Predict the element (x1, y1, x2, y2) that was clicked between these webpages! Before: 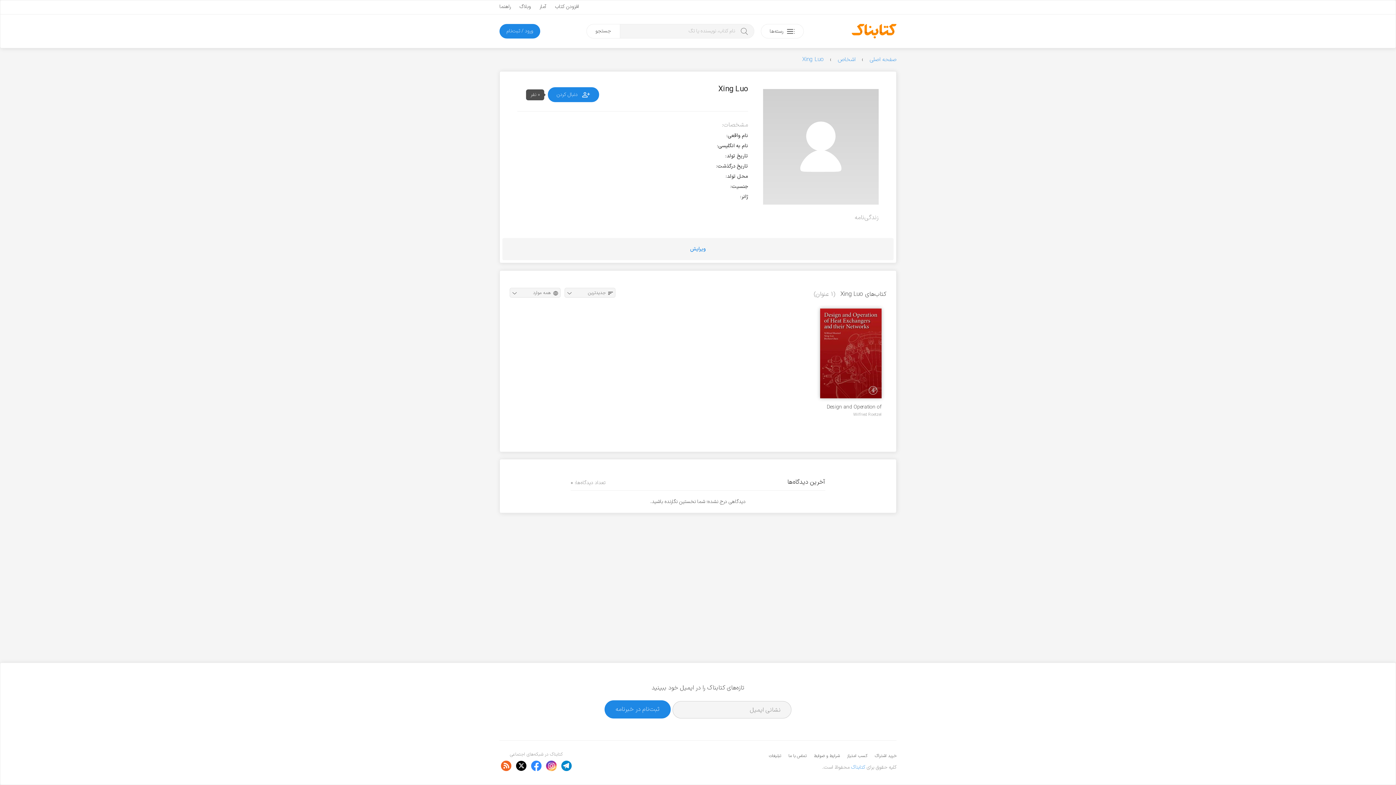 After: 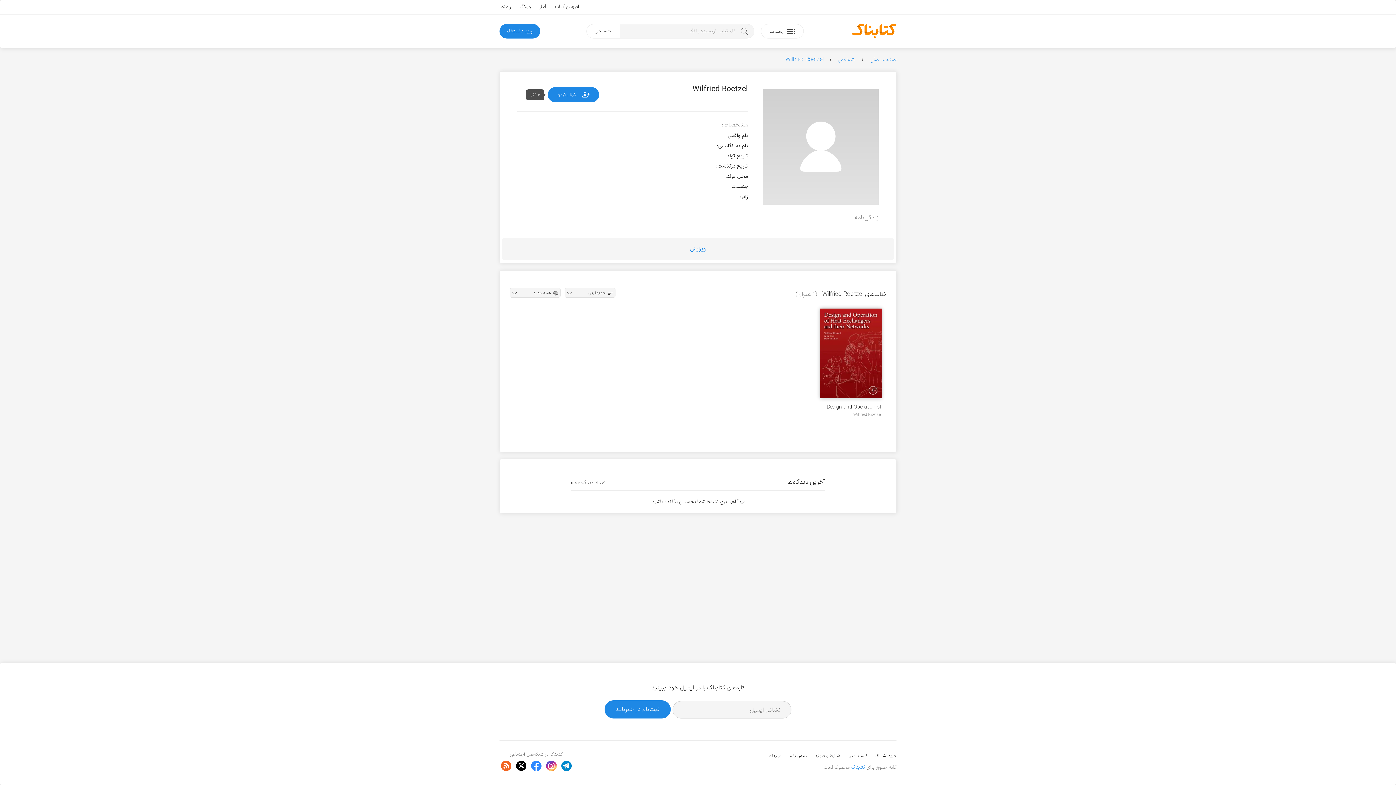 Action: label: Wilfried Roetzel bbox: (820, 412, 881, 417)